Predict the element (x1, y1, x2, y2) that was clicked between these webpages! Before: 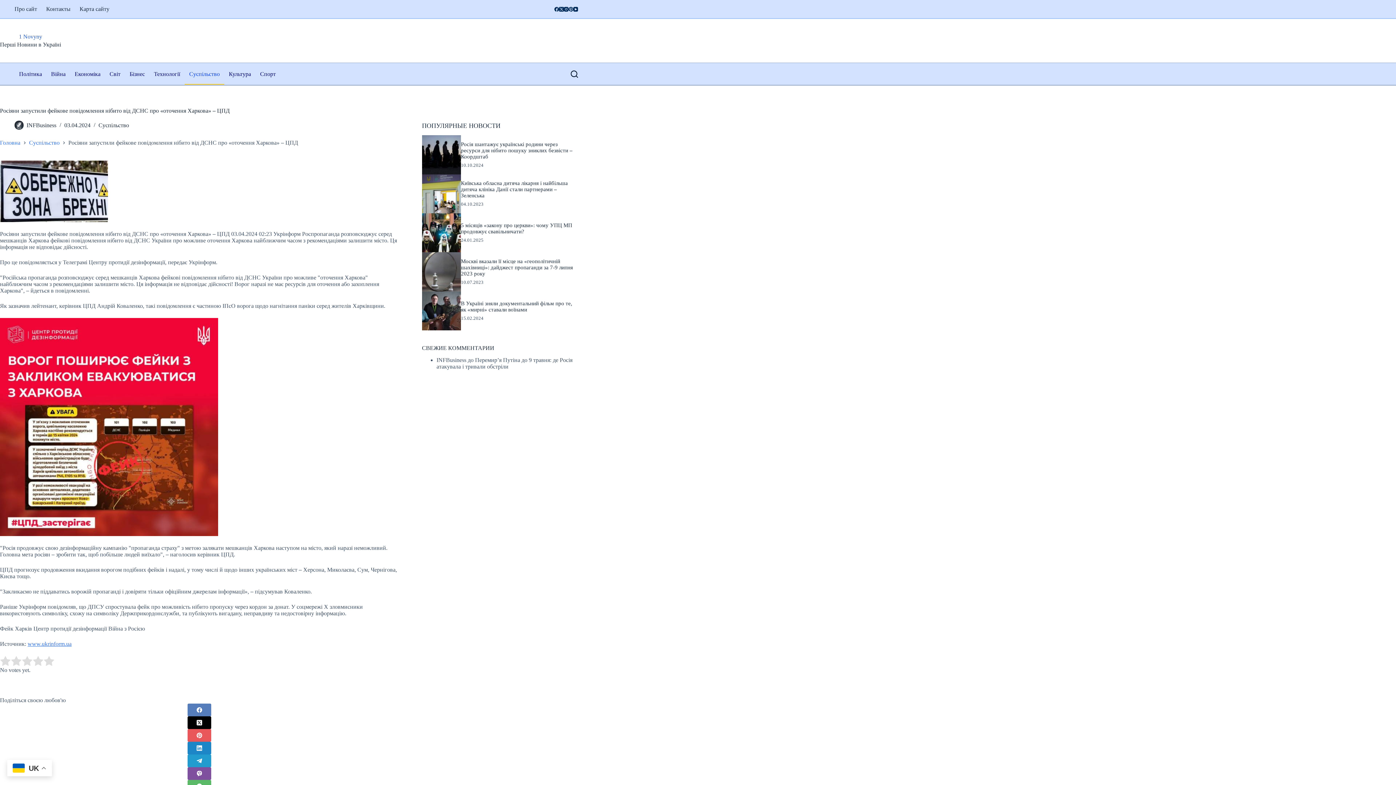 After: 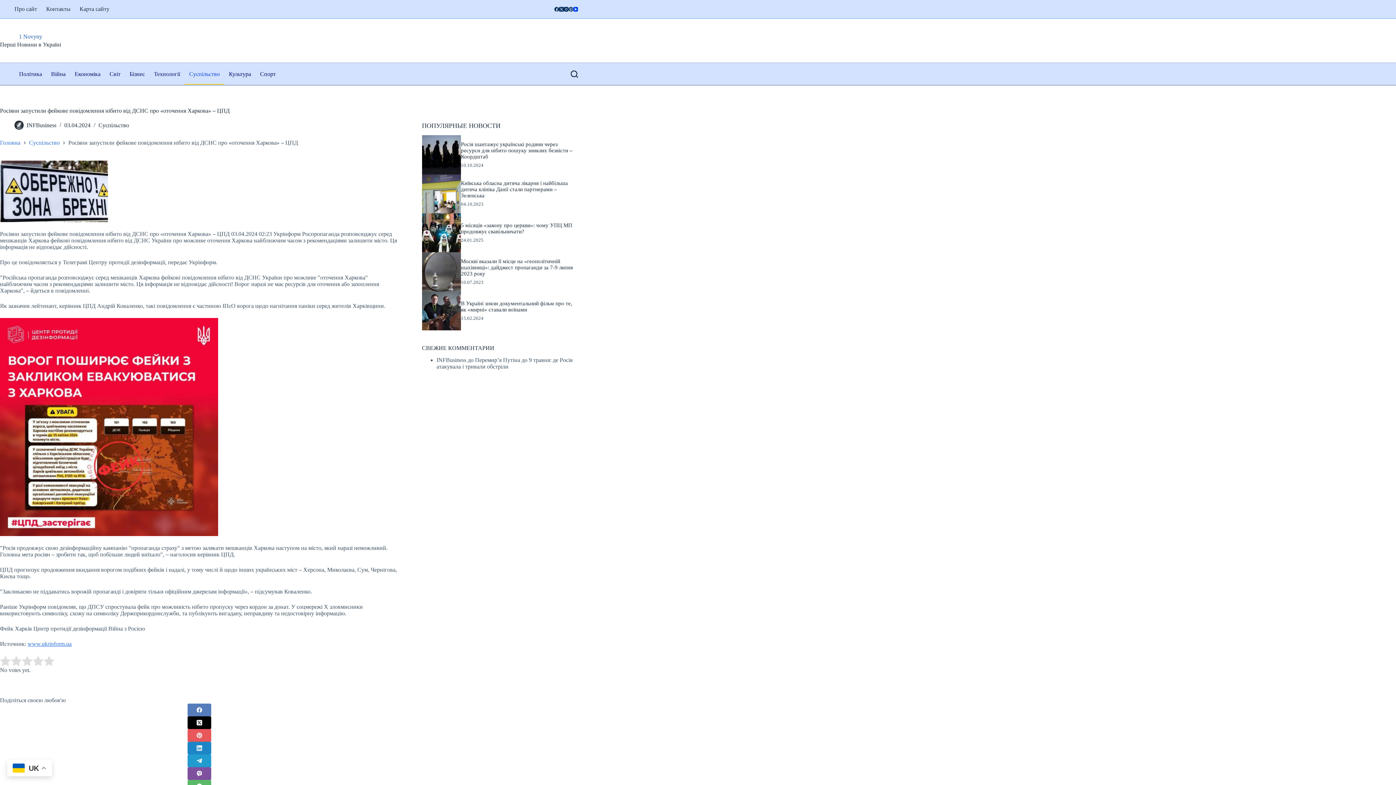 Action: label: YouTube bbox: (573, 6, 578, 11)